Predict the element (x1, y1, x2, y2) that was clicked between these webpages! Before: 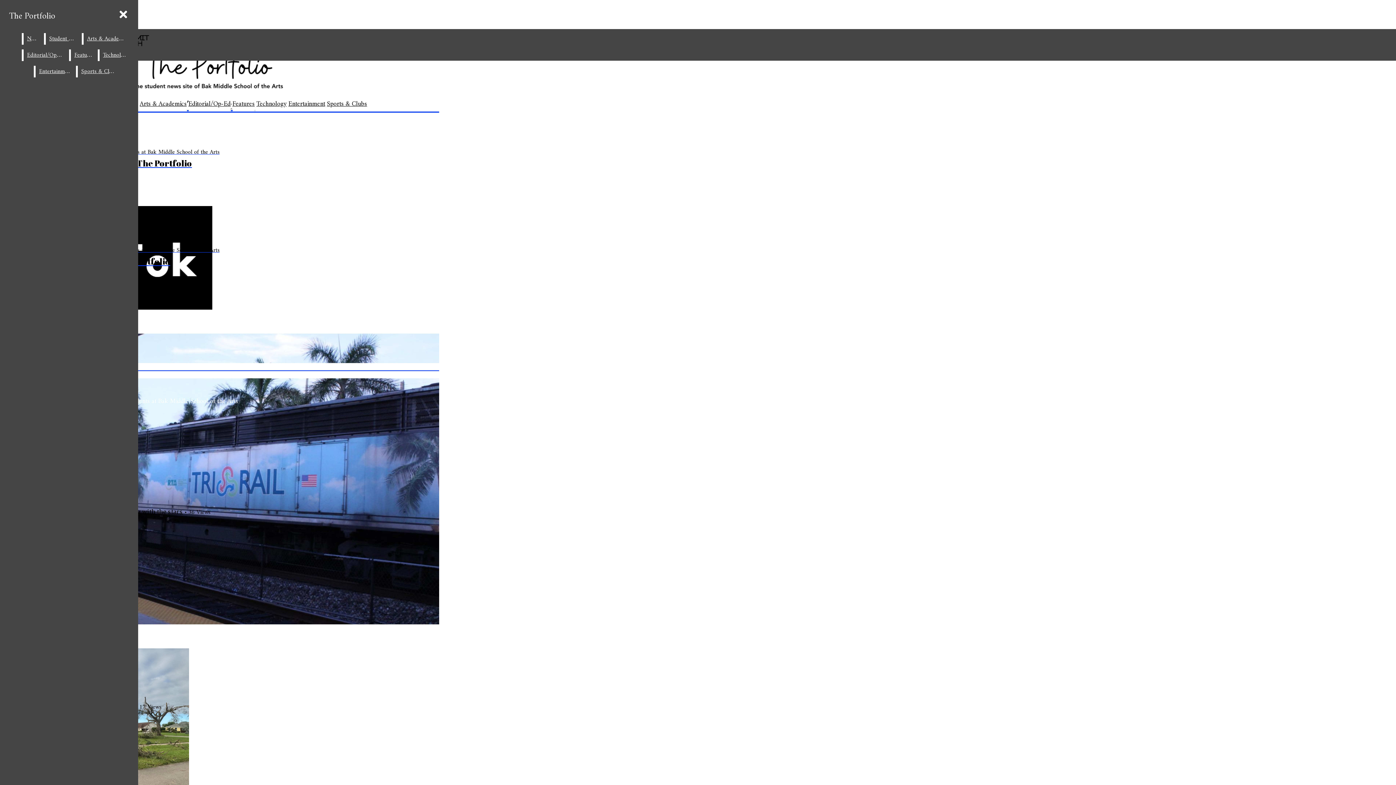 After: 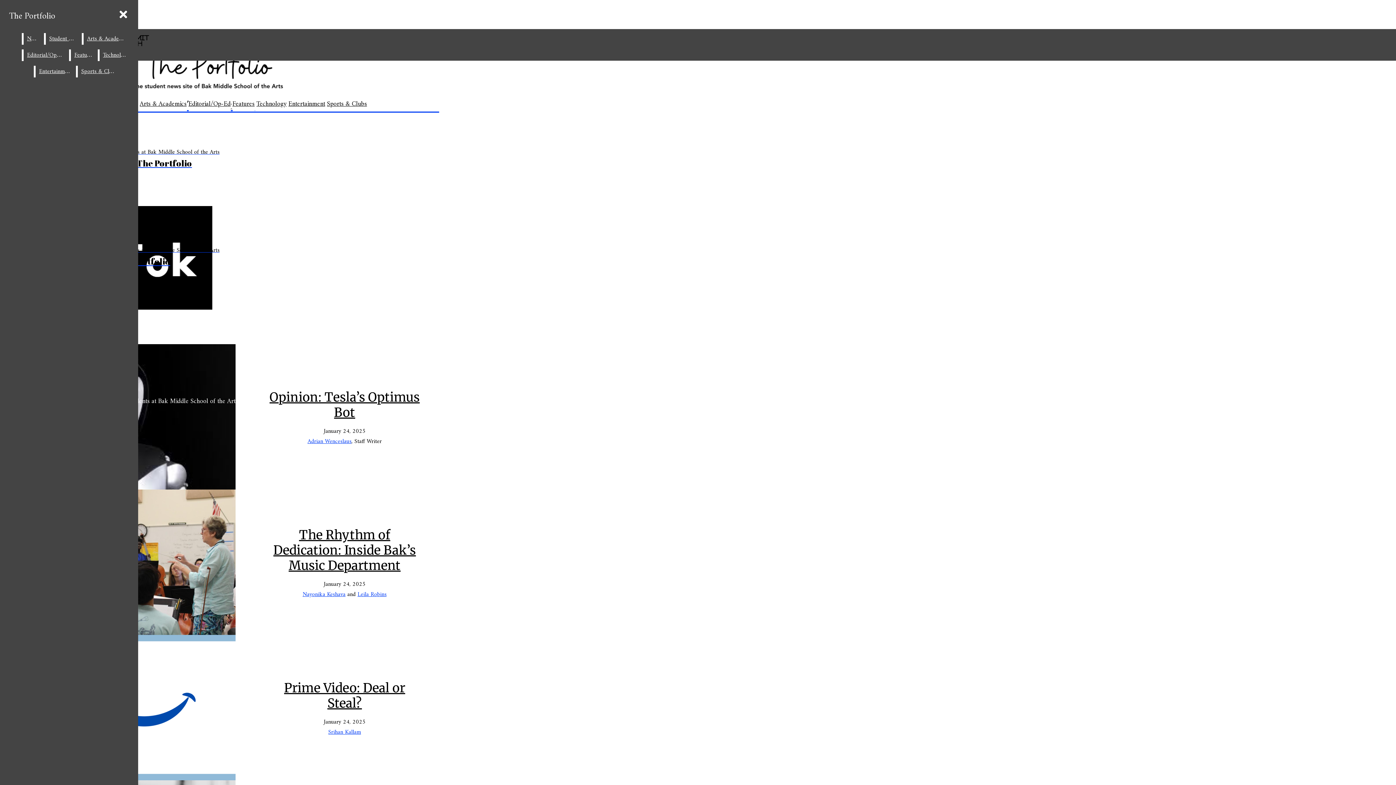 Action: bbox: (2, 245, 282, 267) label: The Portfolio